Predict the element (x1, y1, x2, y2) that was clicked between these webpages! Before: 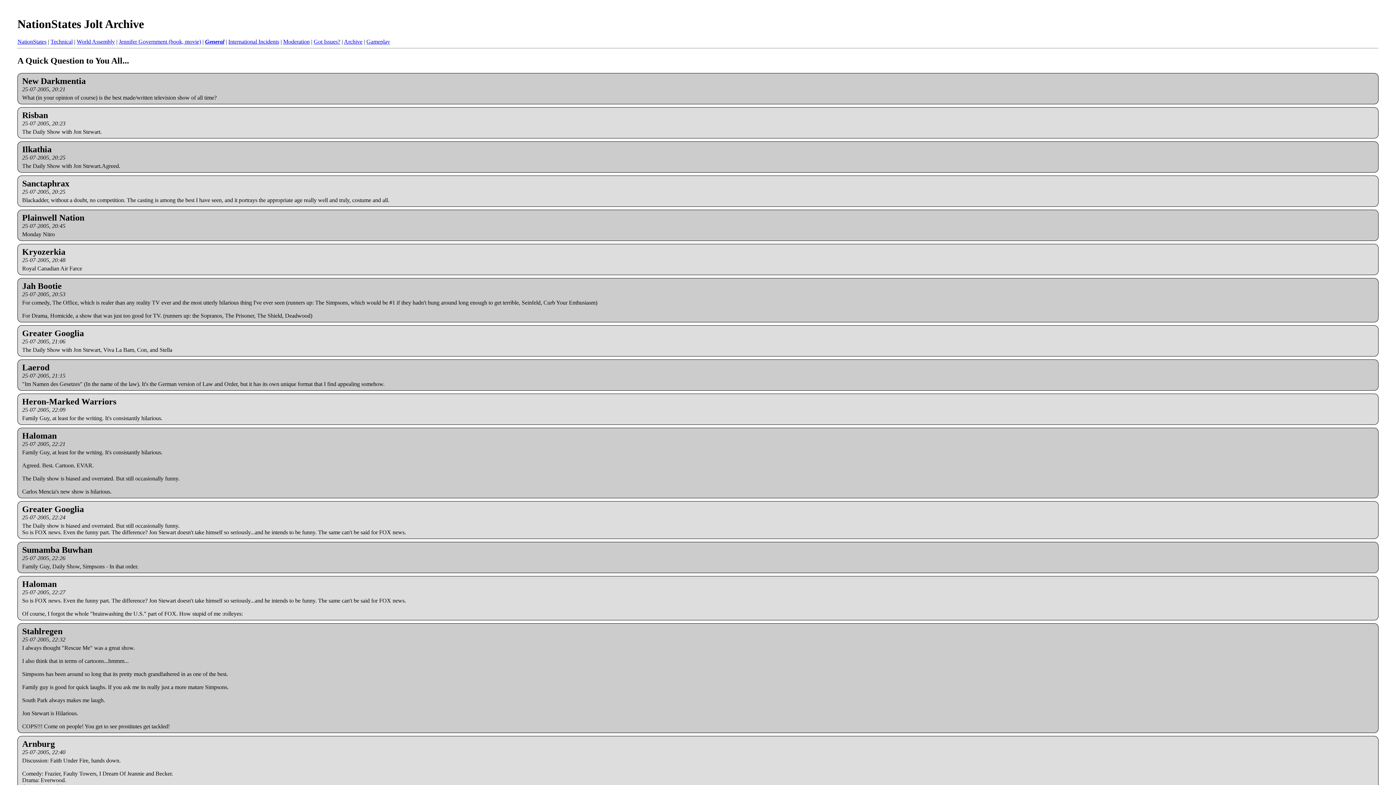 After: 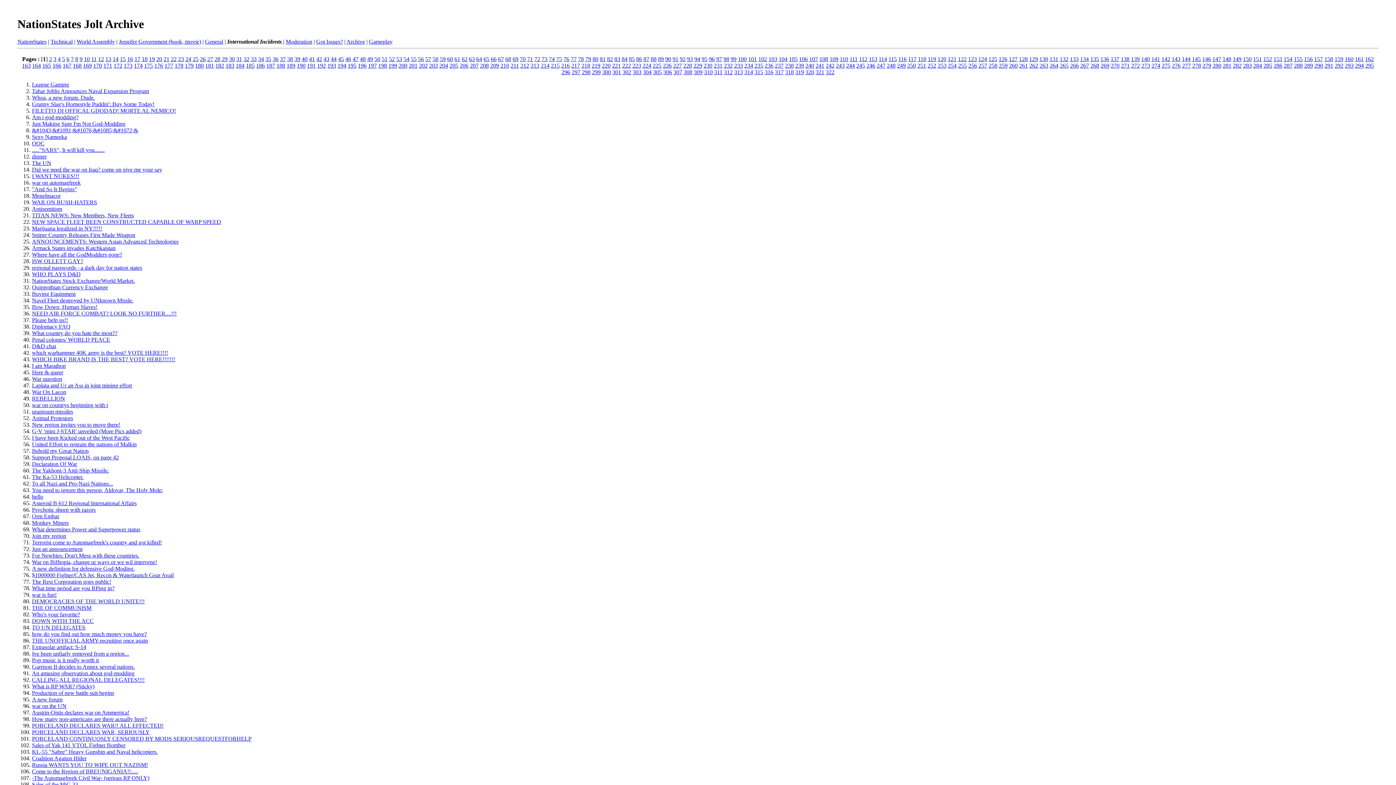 Action: label: International Incidents bbox: (228, 38, 279, 44)